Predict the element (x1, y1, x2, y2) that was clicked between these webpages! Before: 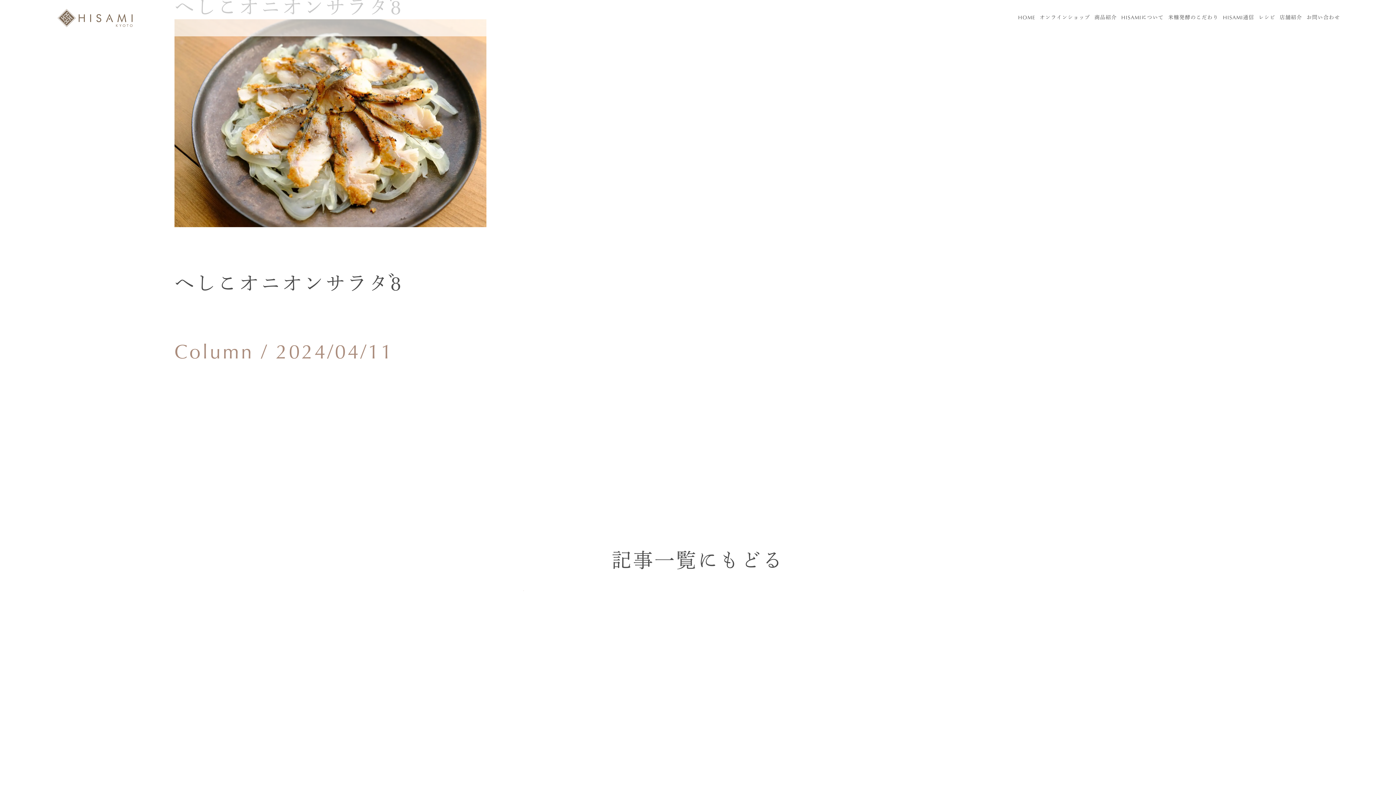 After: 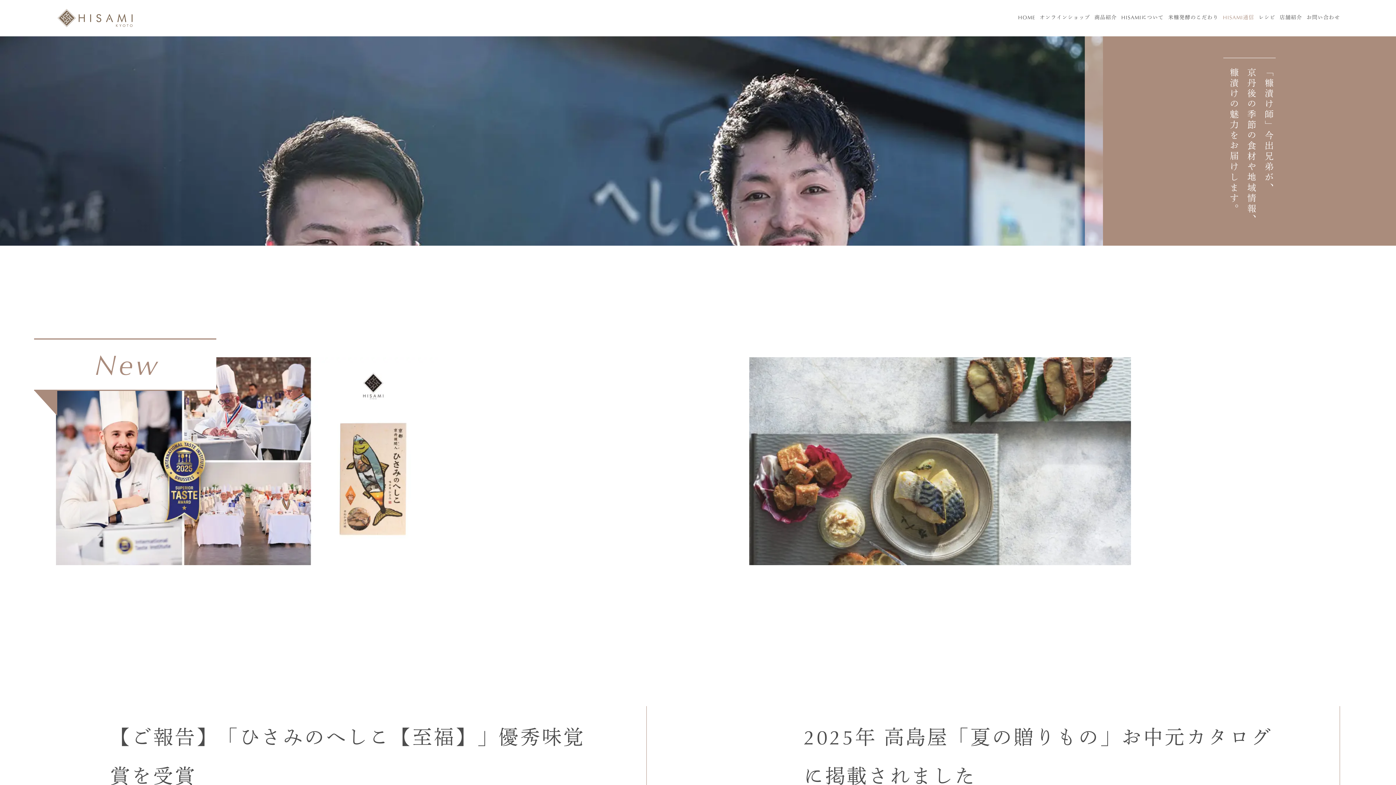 Action: bbox: (523, 535, 872, 590) label: 記事一覧にもどる